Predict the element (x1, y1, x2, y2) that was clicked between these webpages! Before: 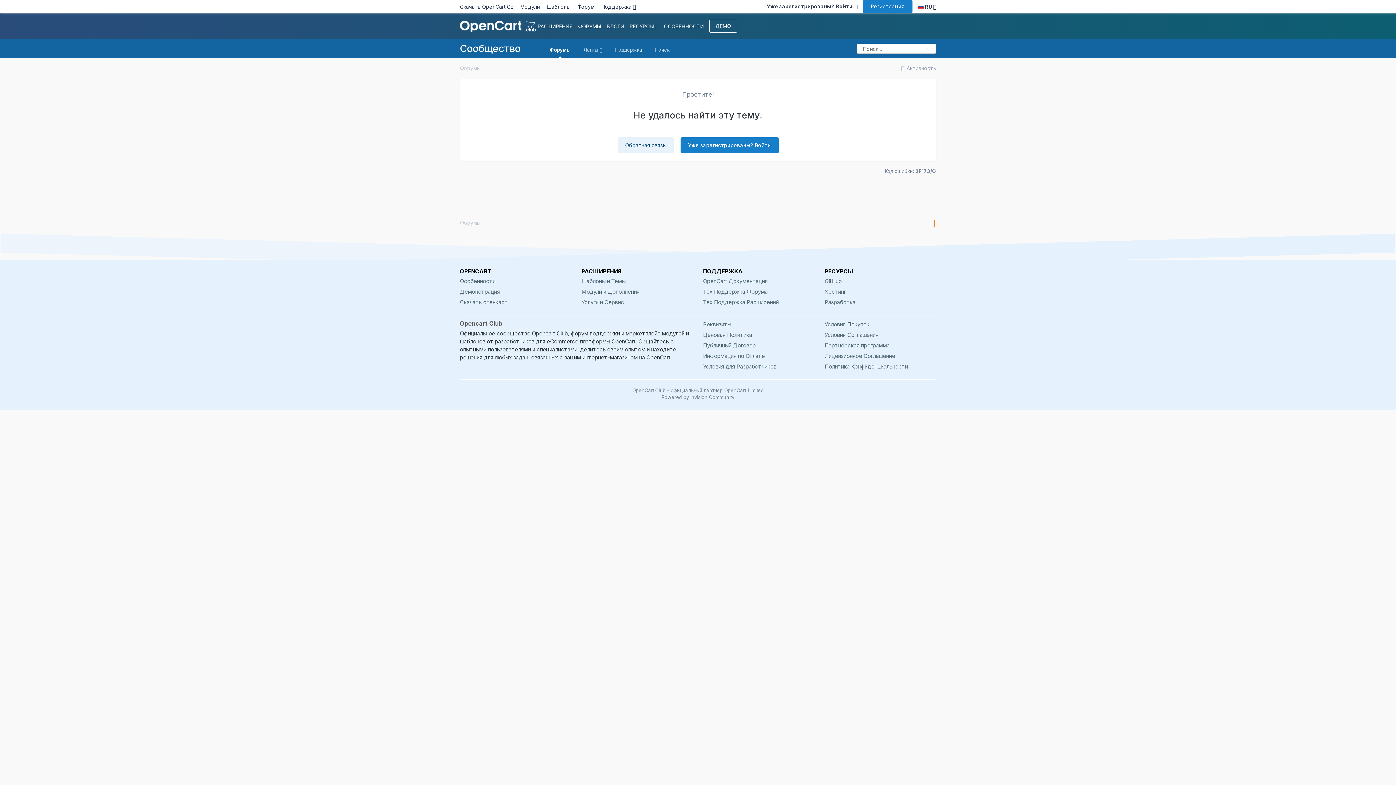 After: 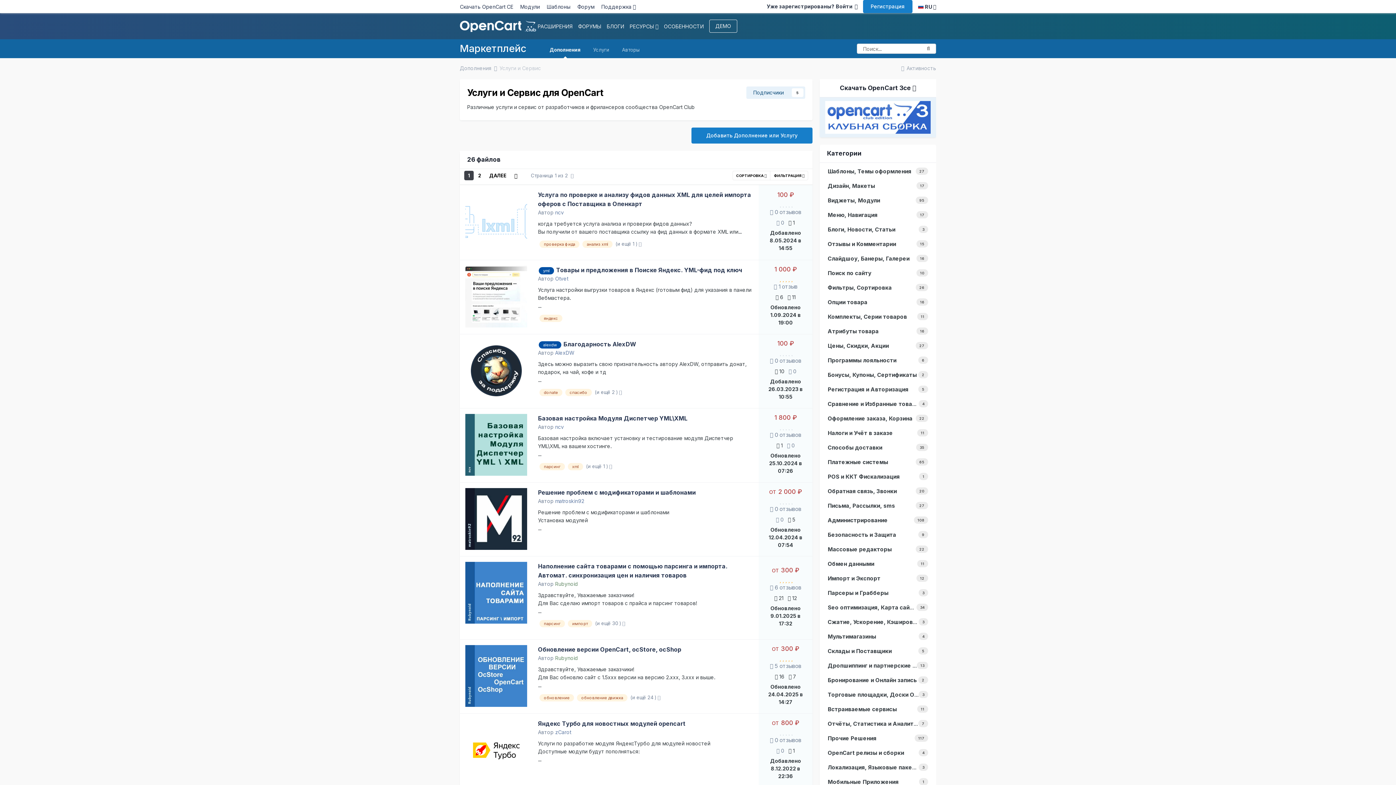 Action: label: Услуги и Сервис bbox: (581, 297, 693, 307)